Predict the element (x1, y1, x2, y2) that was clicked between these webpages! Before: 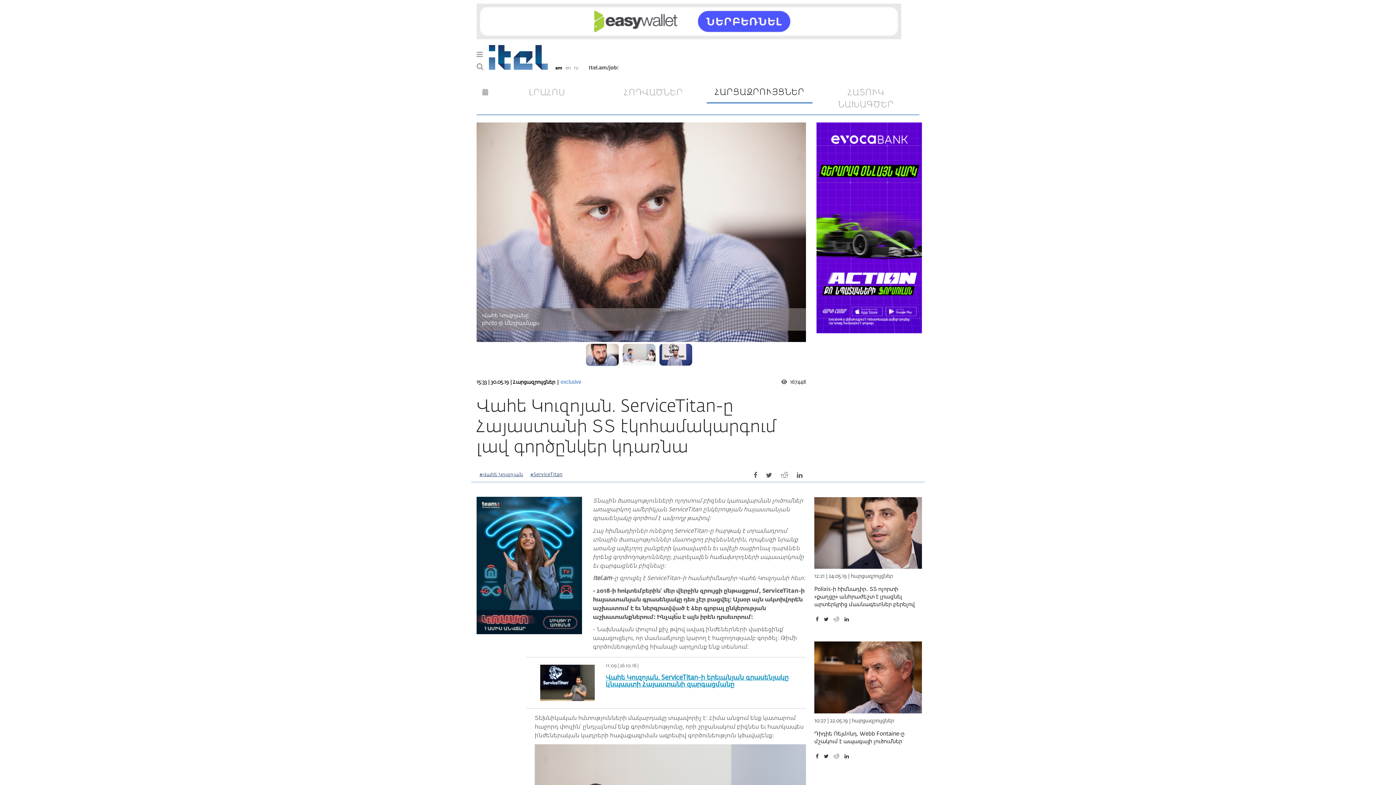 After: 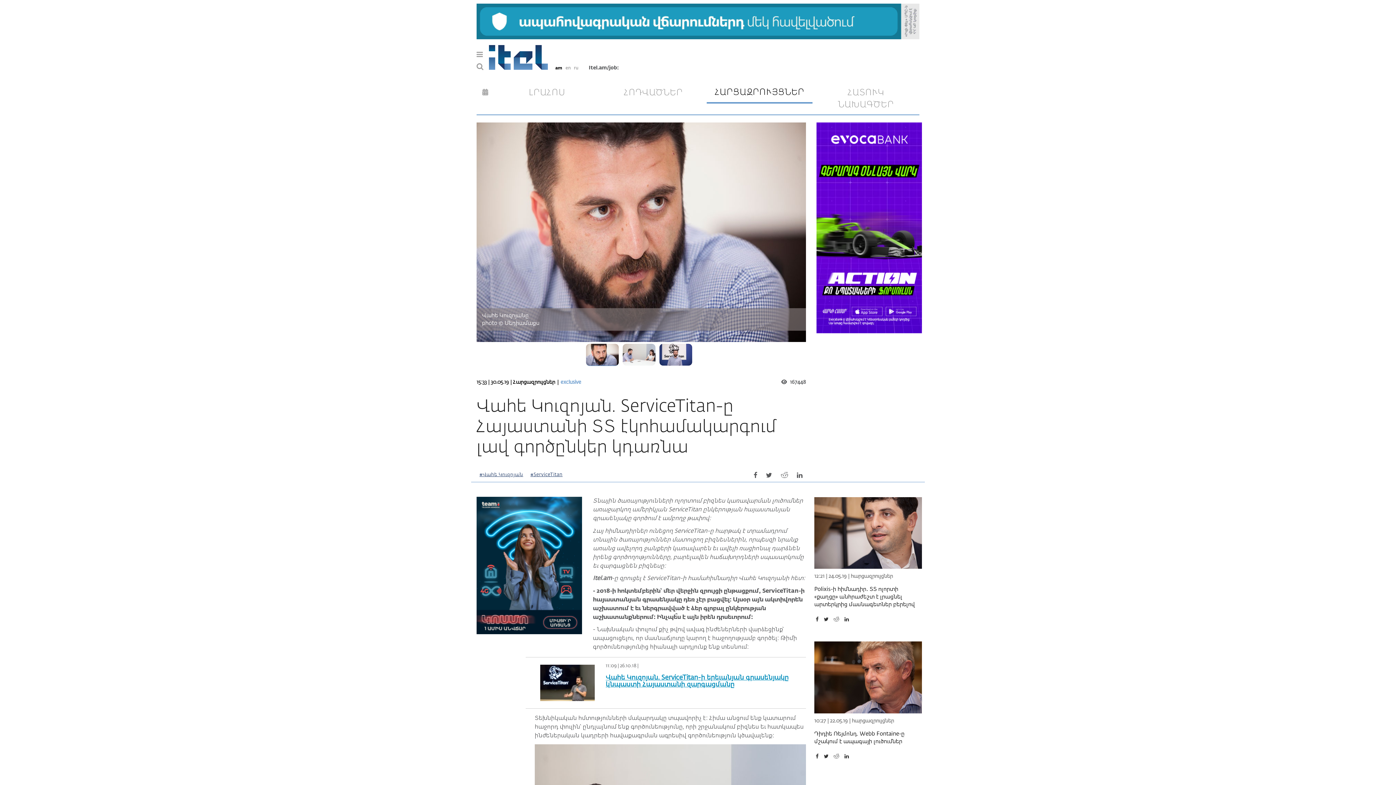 Action: label:   bbox: (762, 473, 777, 478)